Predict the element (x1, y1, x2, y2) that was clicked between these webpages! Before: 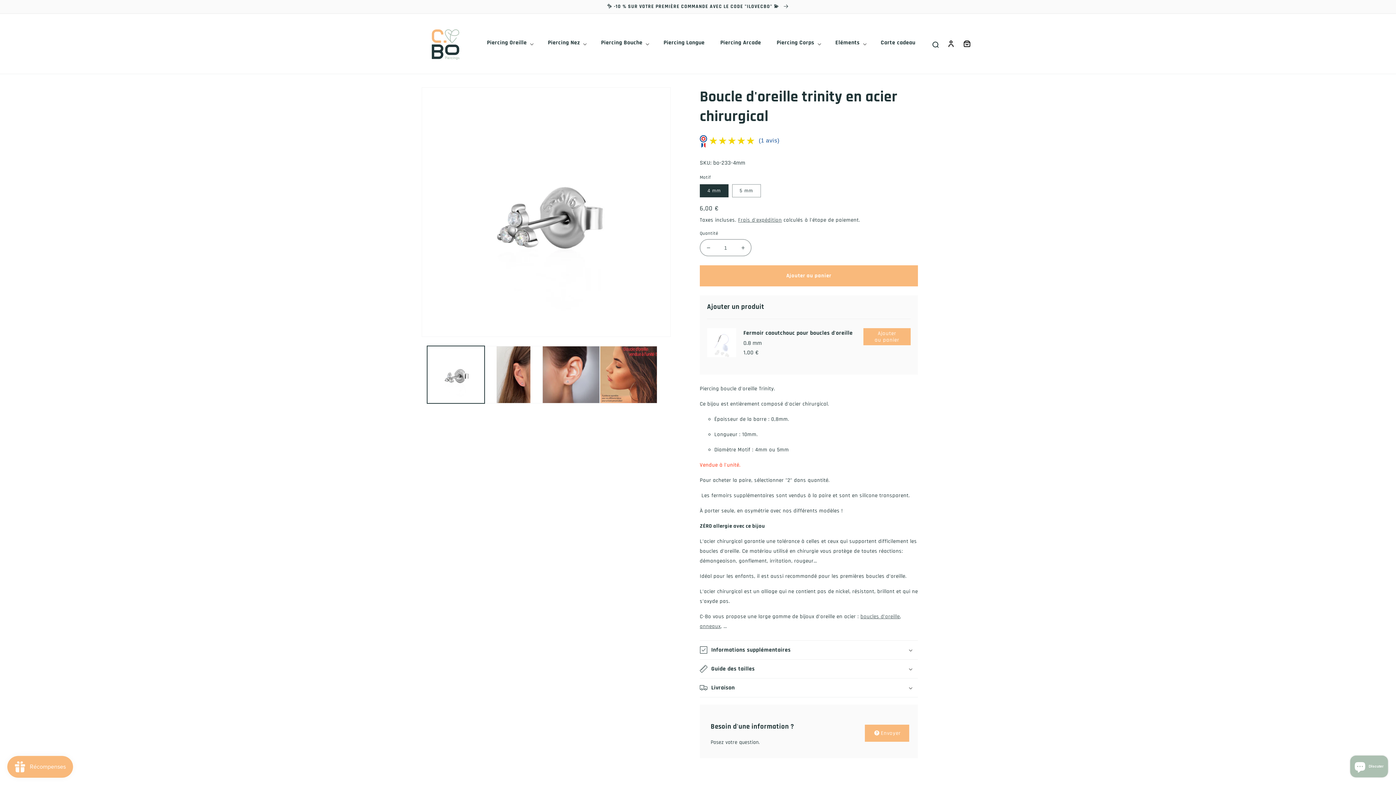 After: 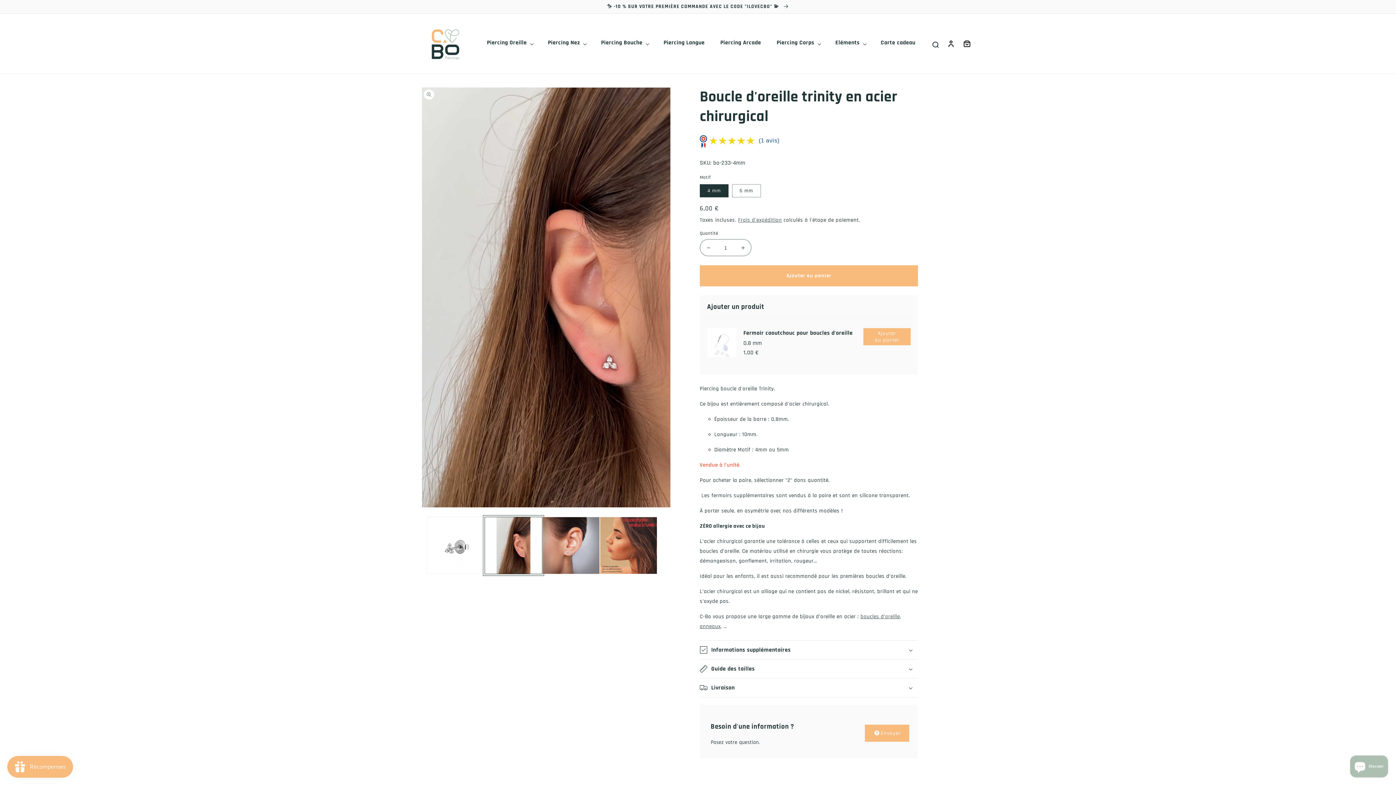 Action: bbox: (484, 346, 542, 403) label: Charger l'image 2 dans la galerie